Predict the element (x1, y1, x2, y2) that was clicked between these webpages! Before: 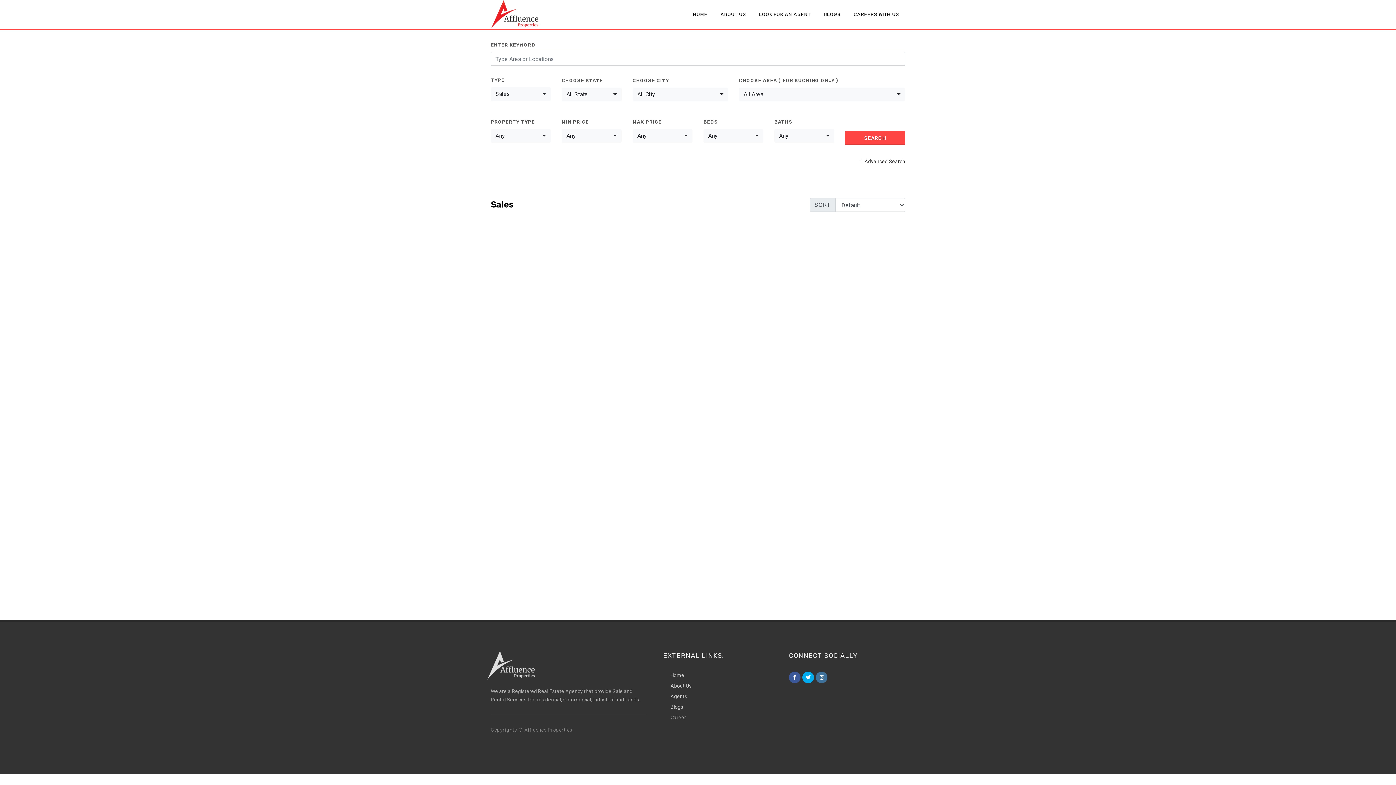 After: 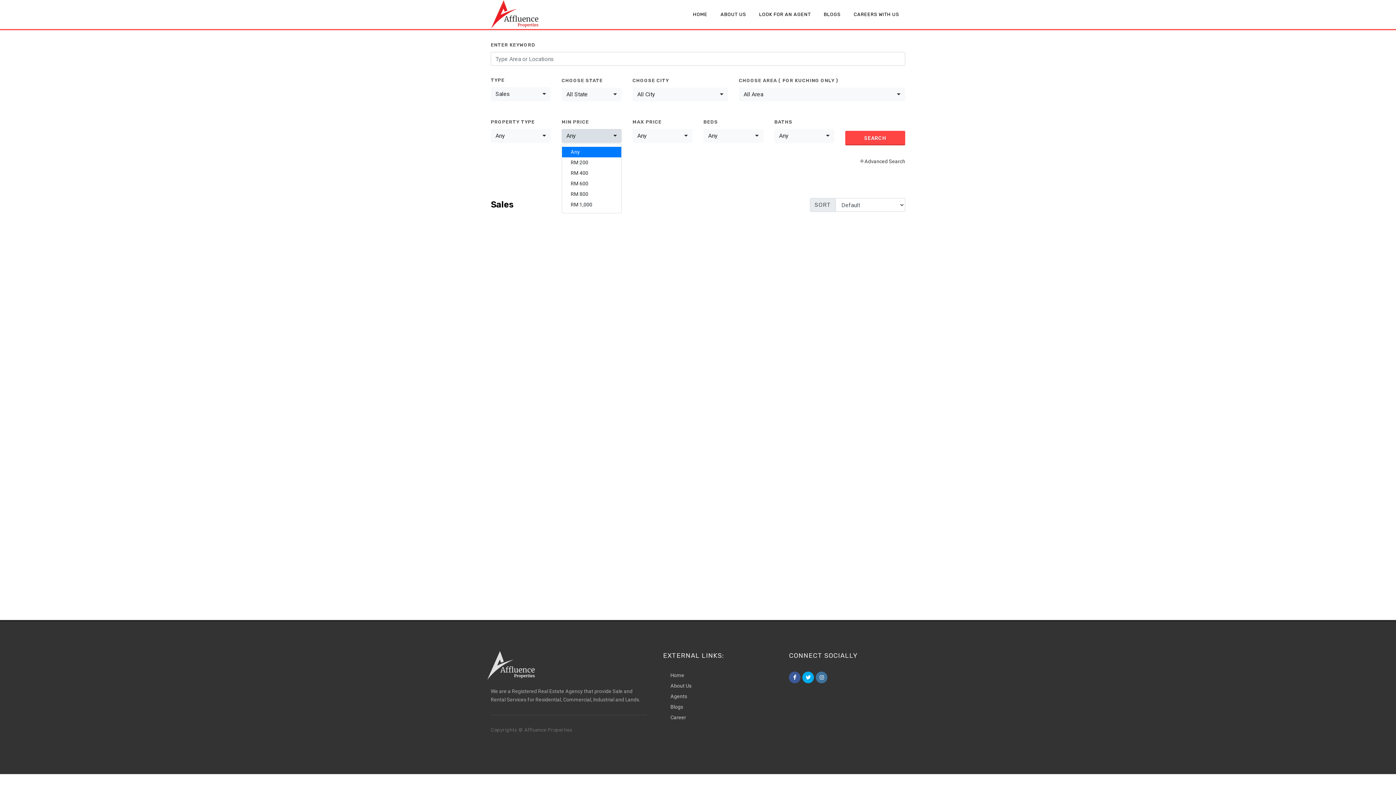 Action: label: Any bbox: (561, 129, 621, 142)